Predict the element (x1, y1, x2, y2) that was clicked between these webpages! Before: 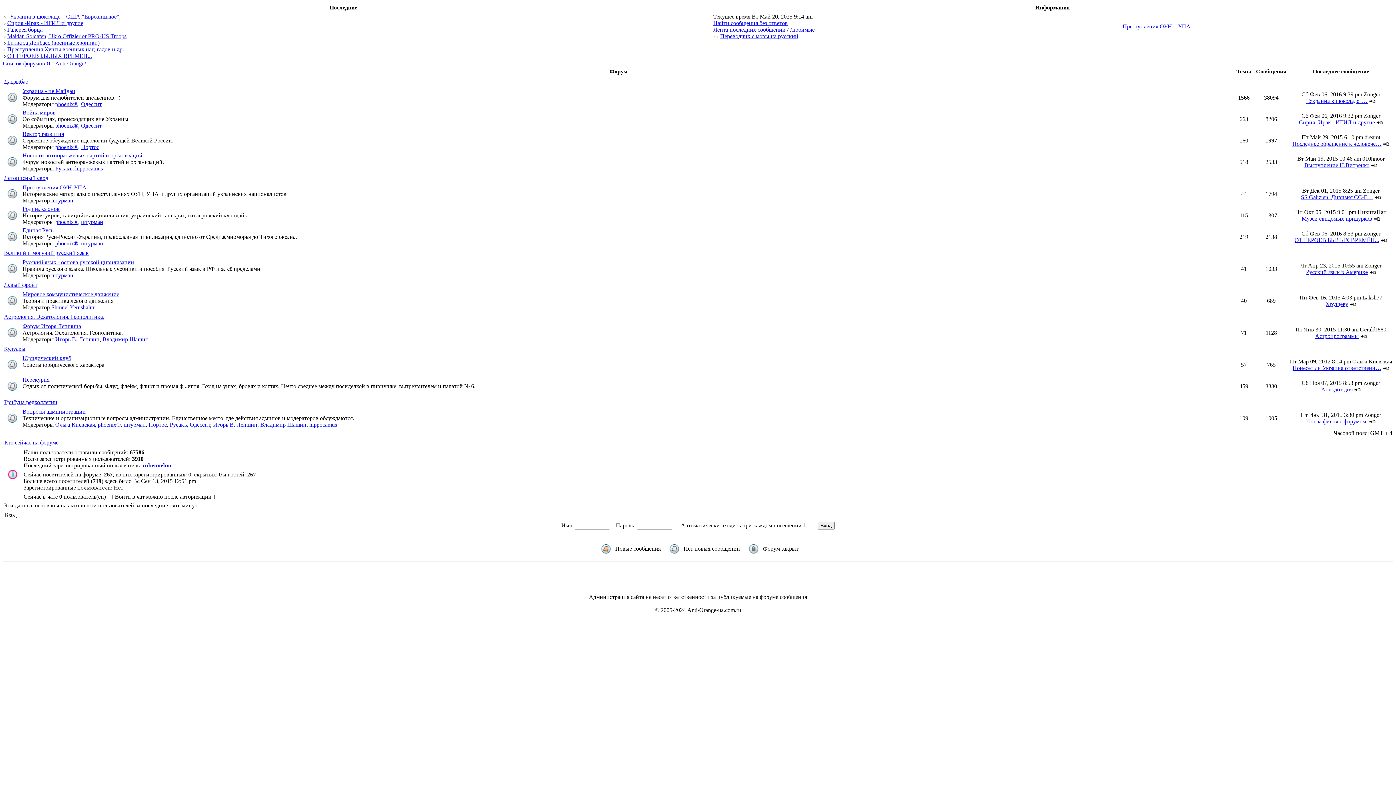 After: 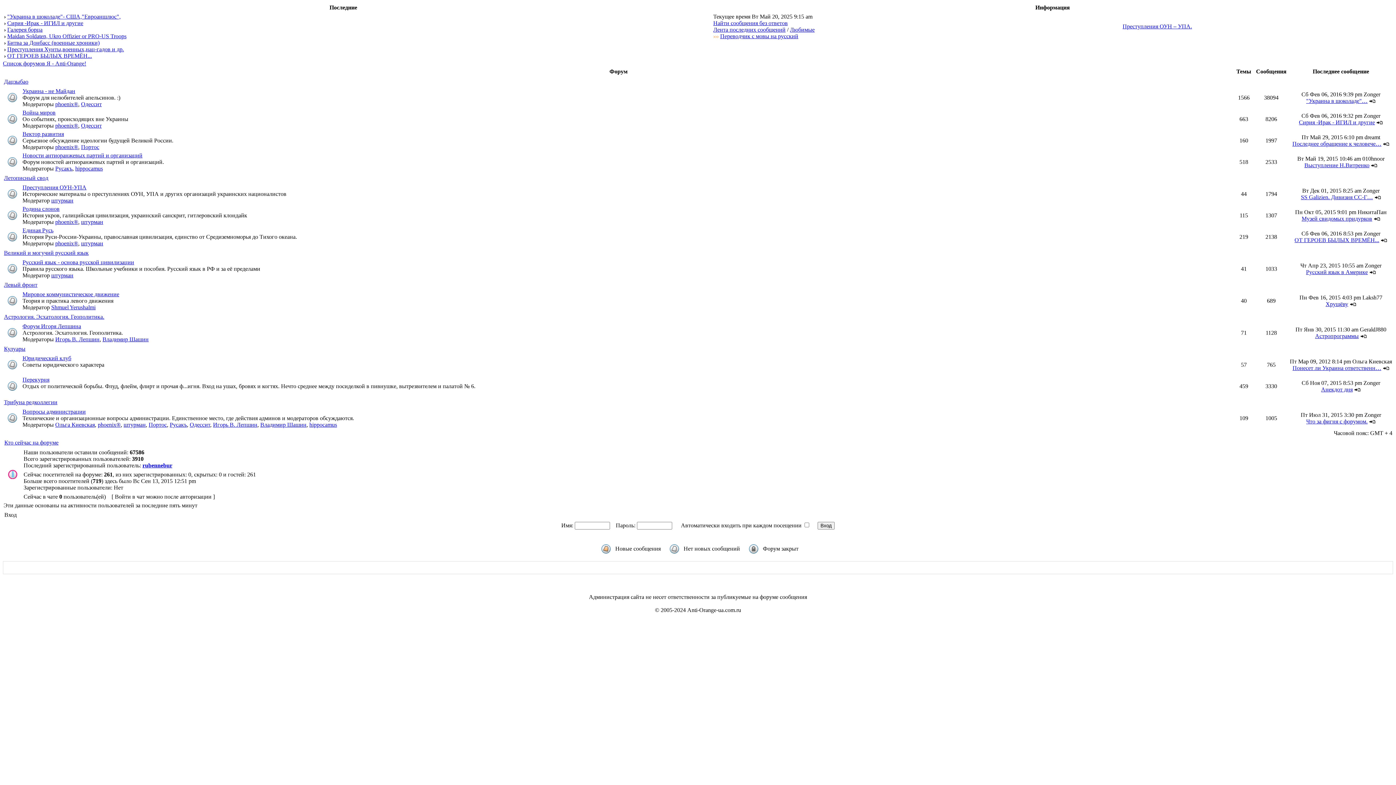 Action: bbox: (51, 197, 73, 203) label: штурман